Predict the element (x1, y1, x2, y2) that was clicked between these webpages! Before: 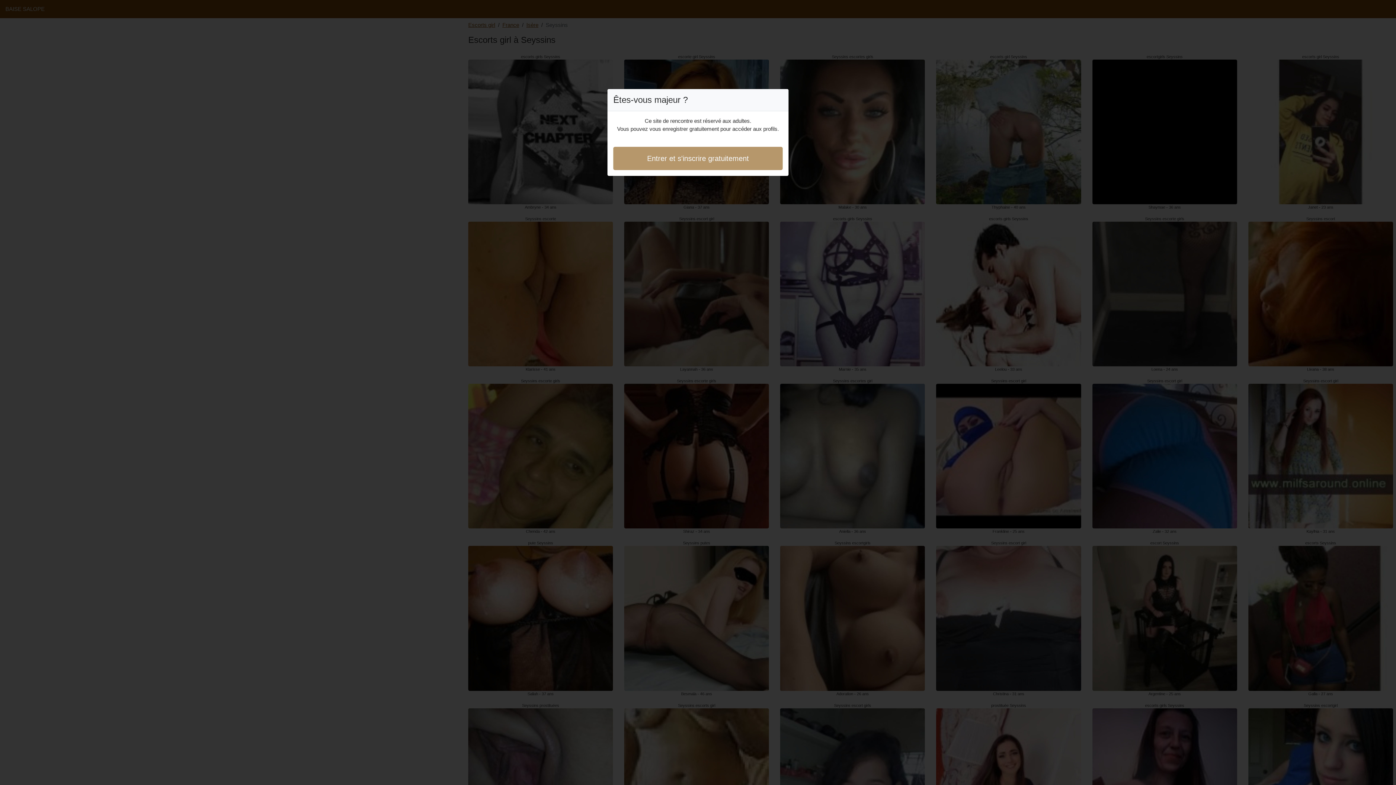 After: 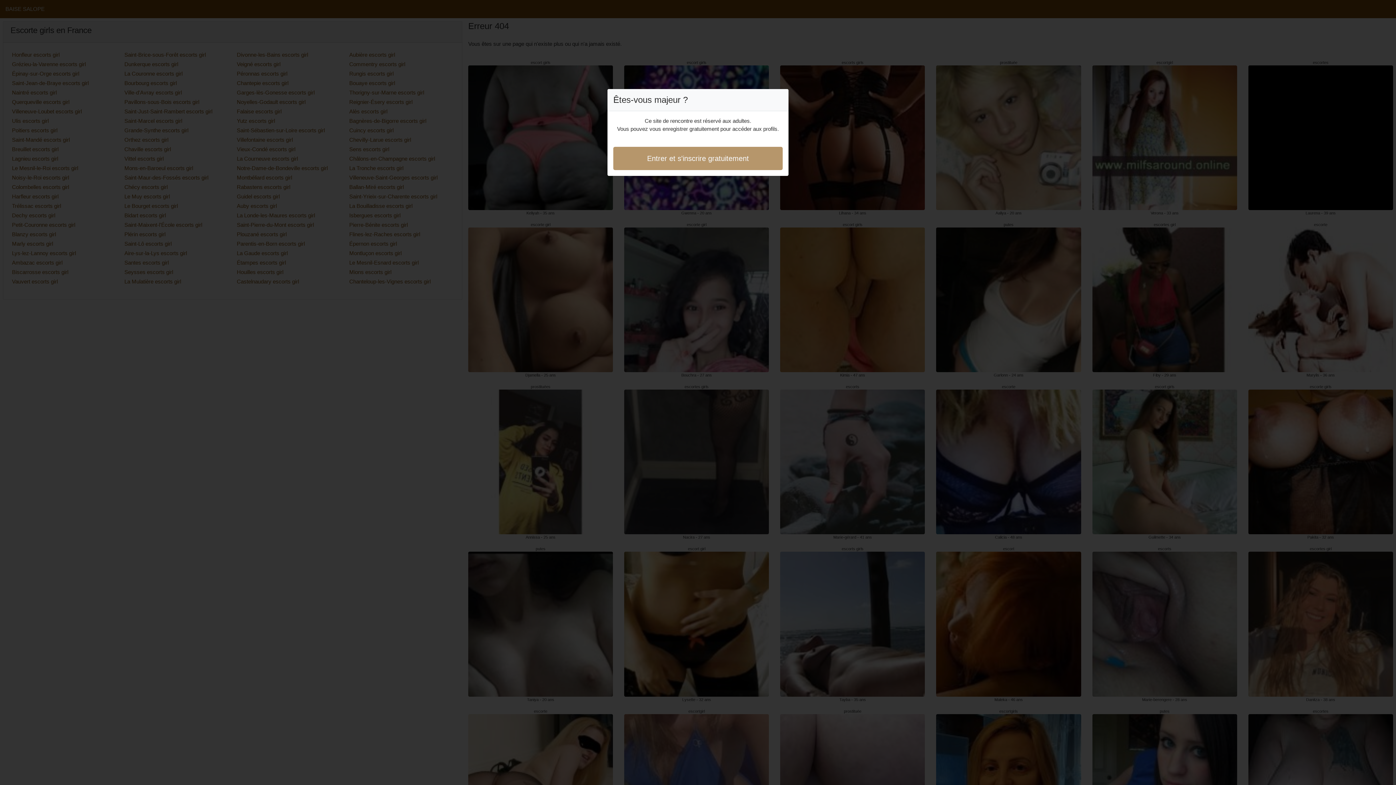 Action: bbox: (613, 146, 782, 170) label: Entrer et s'inscrire gratuitement